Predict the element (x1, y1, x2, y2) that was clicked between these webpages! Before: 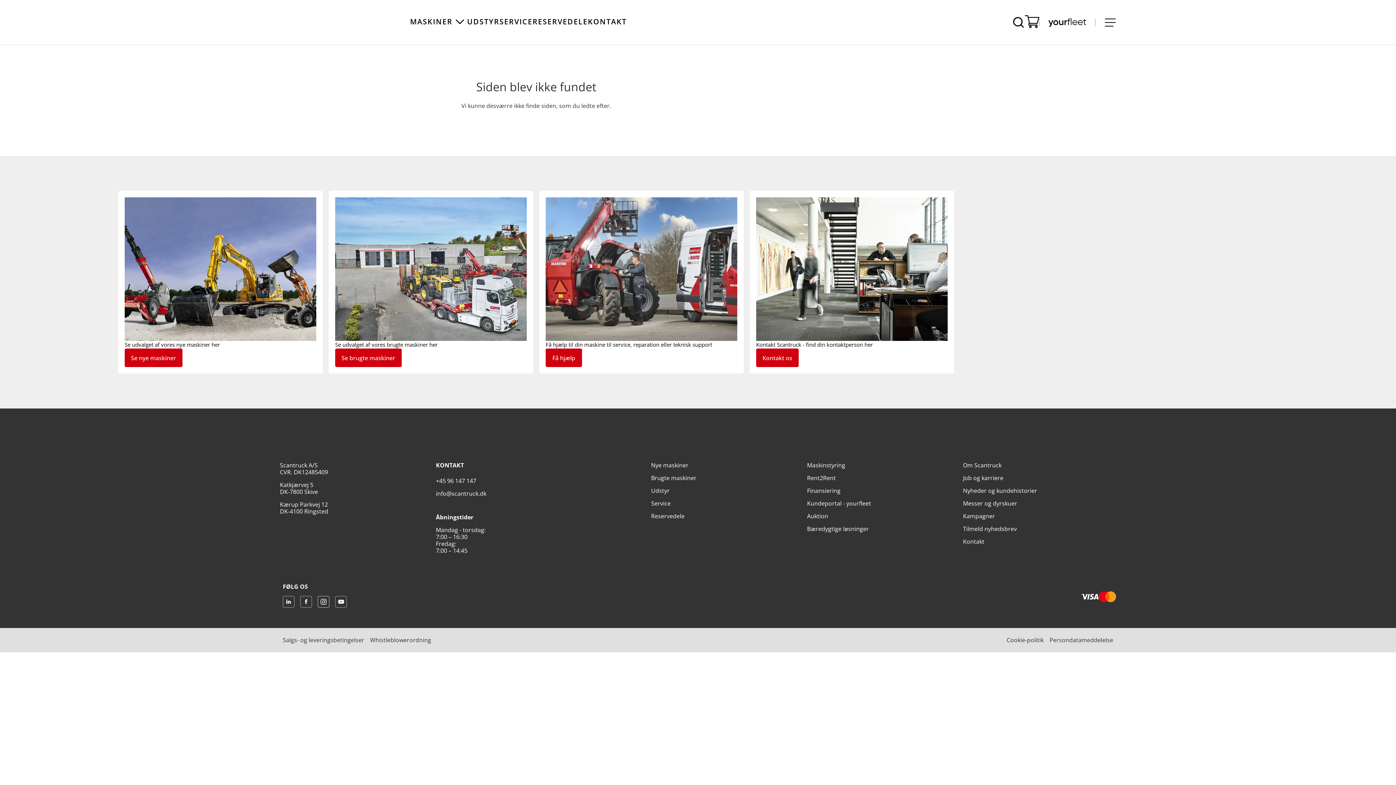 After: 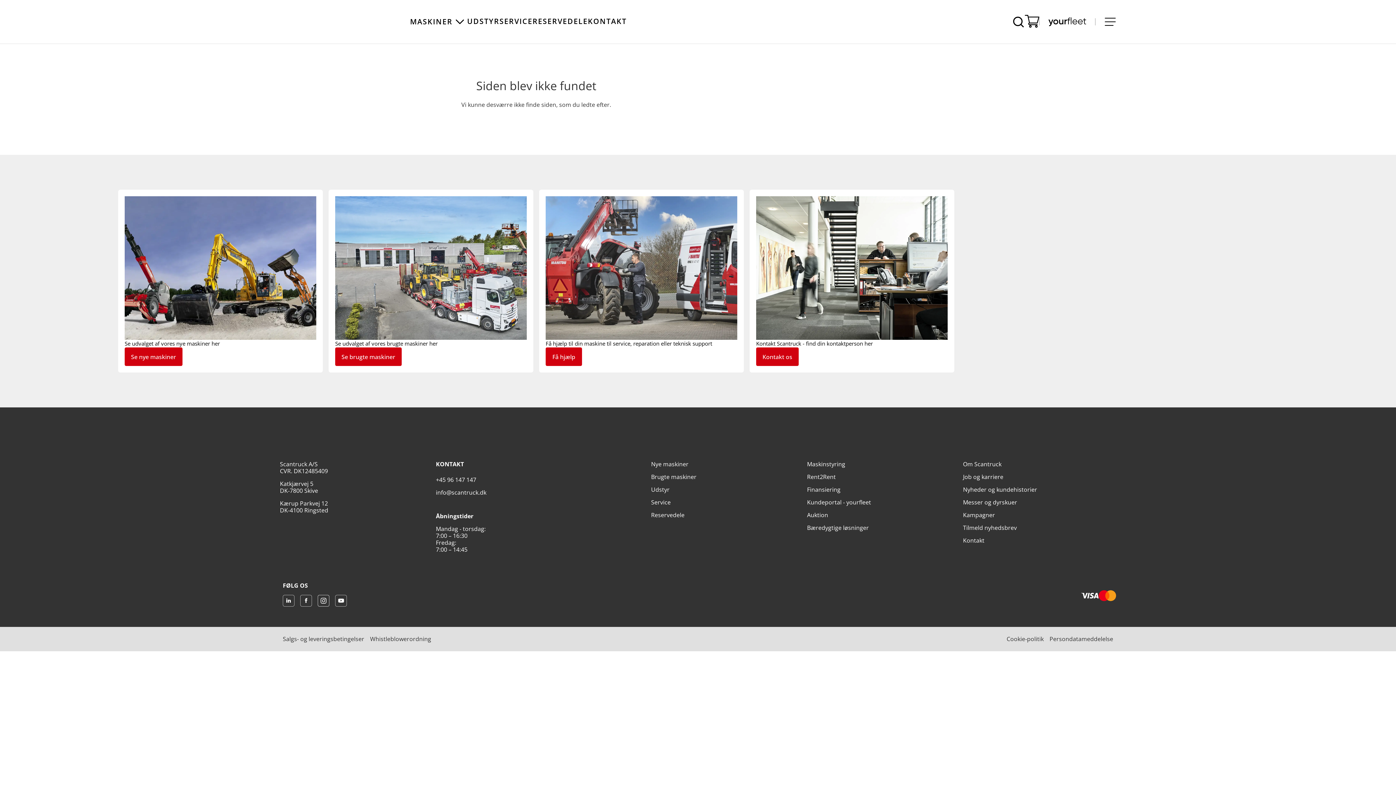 Action: bbox: (280, 593, 297, 610) label: LinkedIn